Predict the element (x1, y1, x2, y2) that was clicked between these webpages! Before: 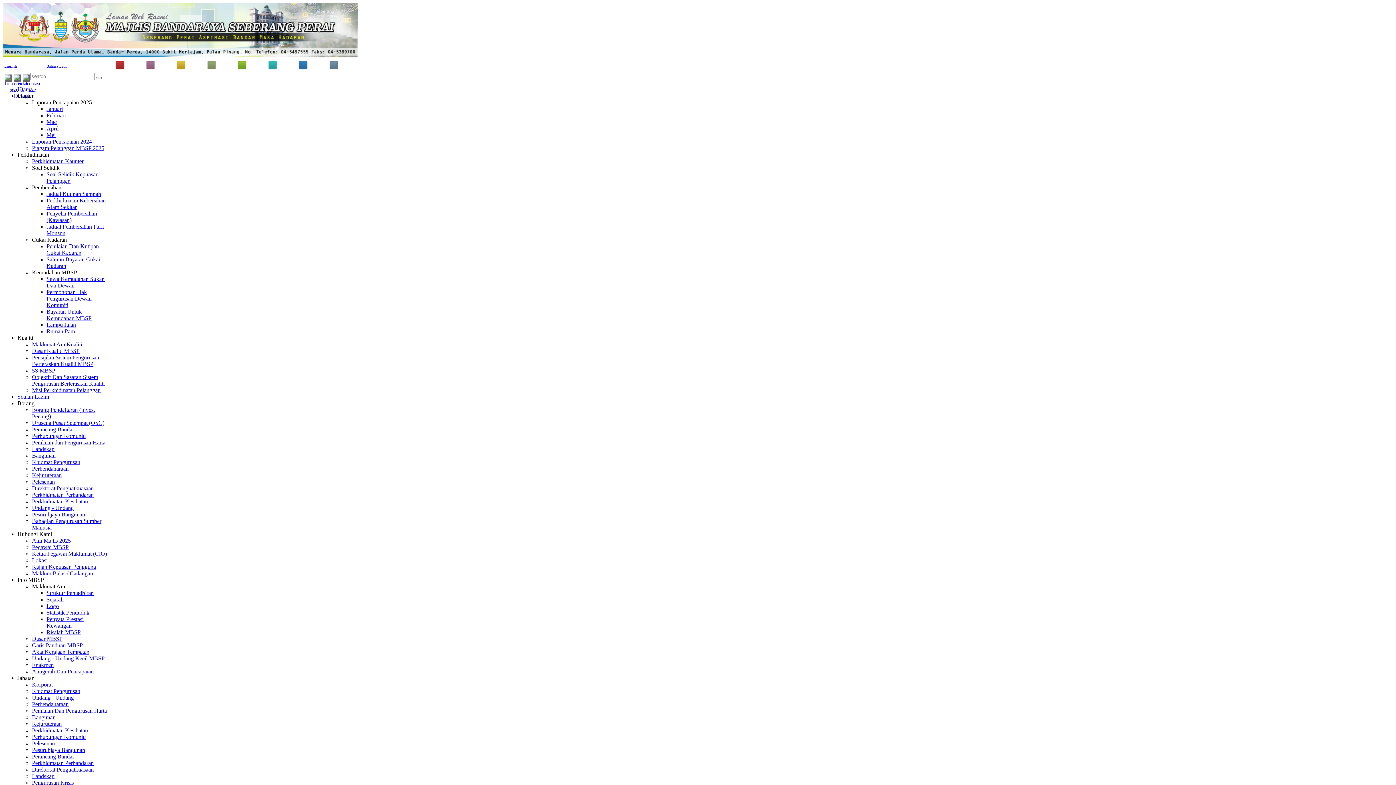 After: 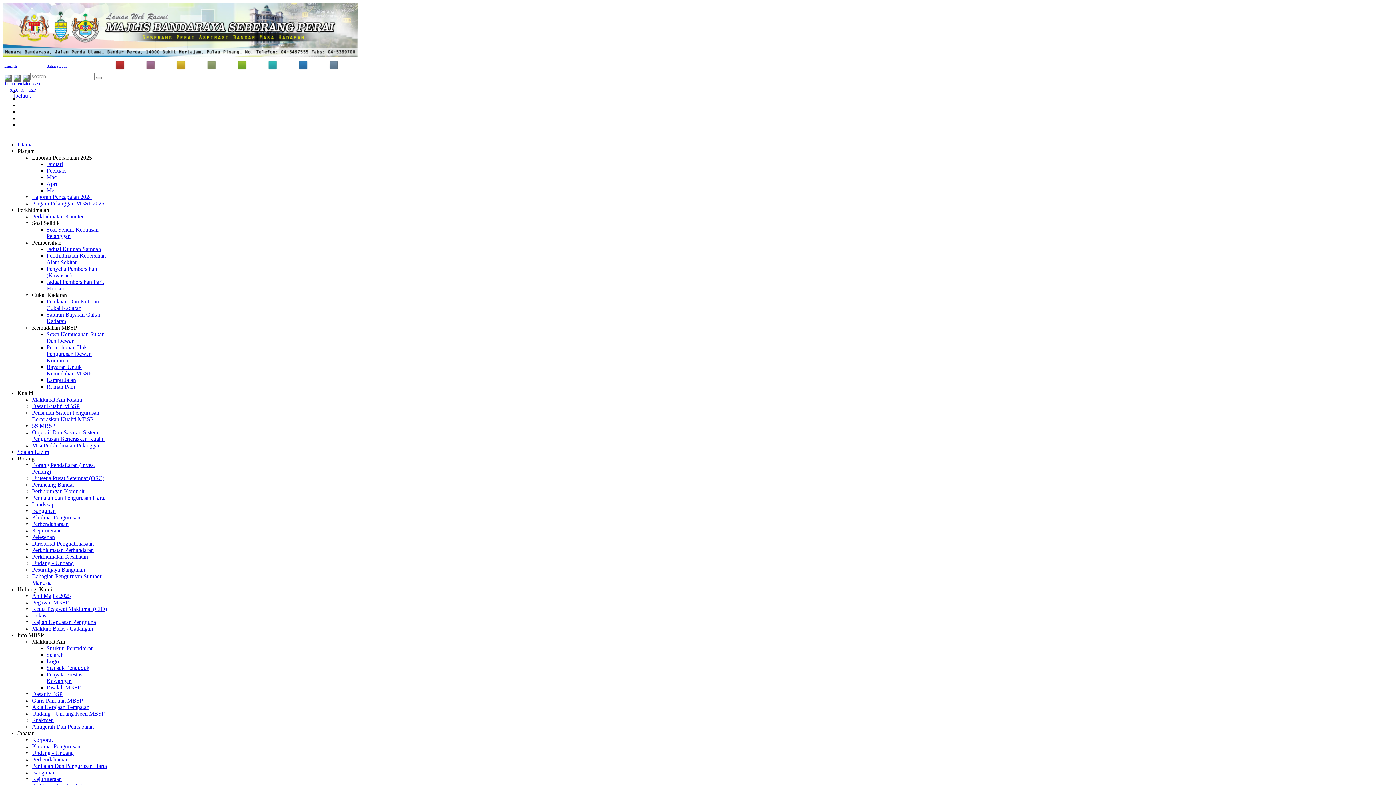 Action: bbox: (145, 64, 155, 70)